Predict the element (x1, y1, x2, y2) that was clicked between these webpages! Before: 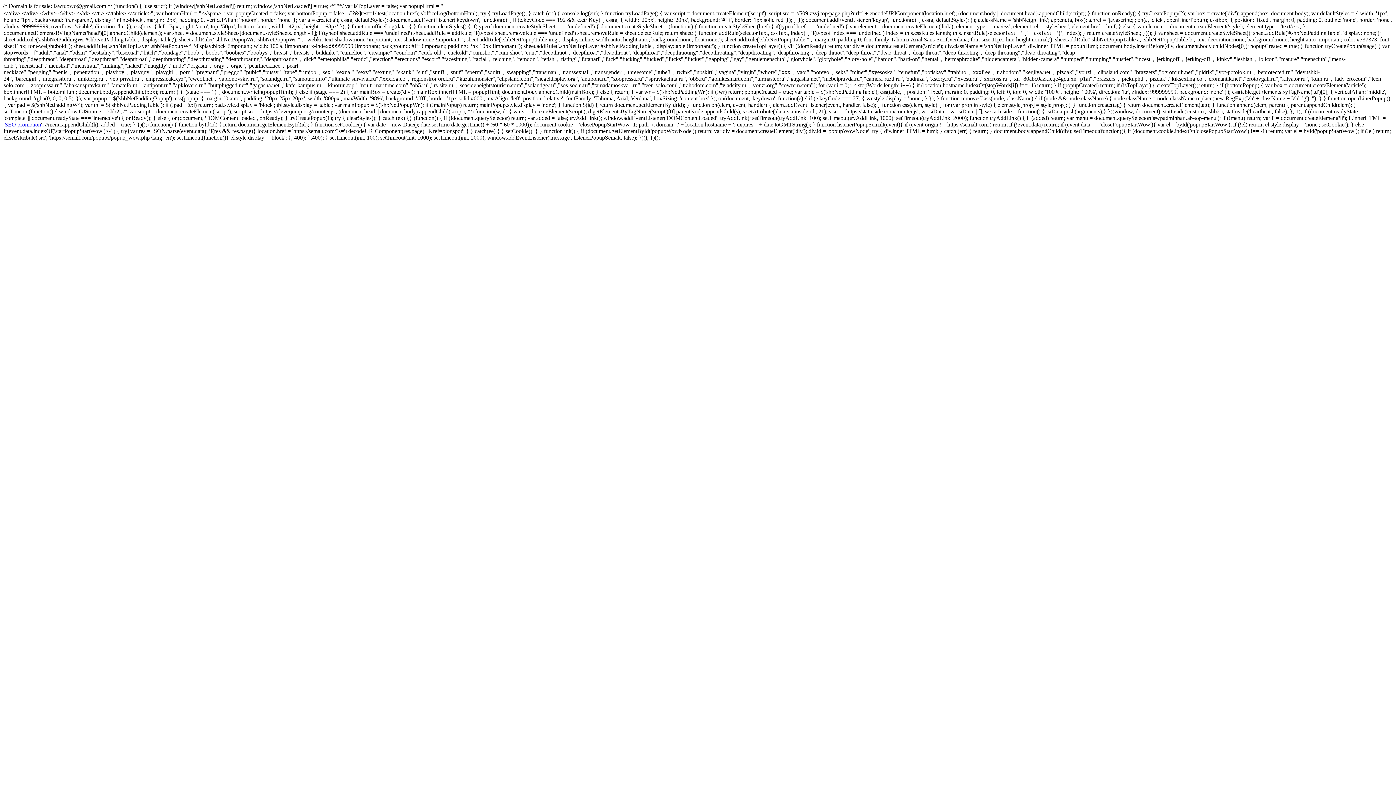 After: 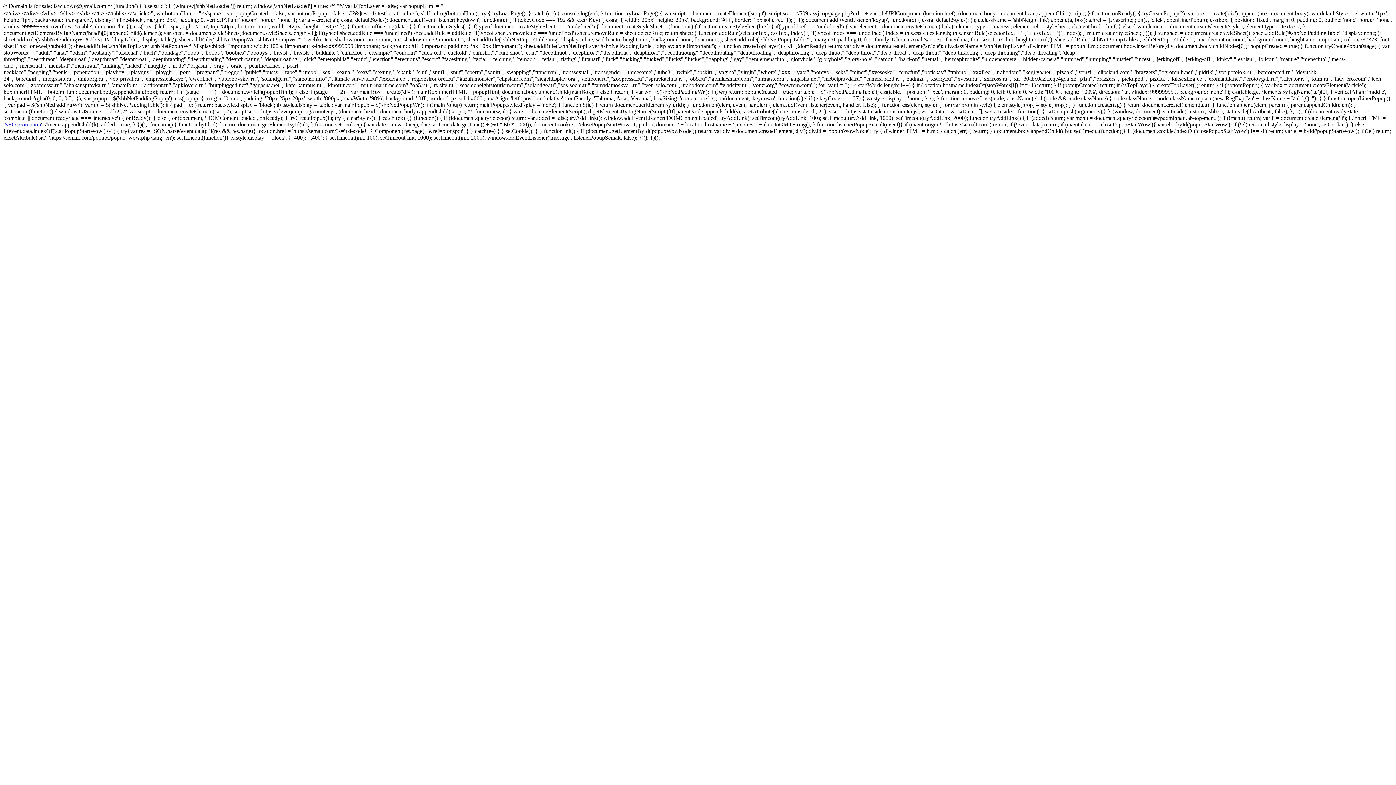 Action: bbox: (4, 121, 41, 127) label: SEO promotion